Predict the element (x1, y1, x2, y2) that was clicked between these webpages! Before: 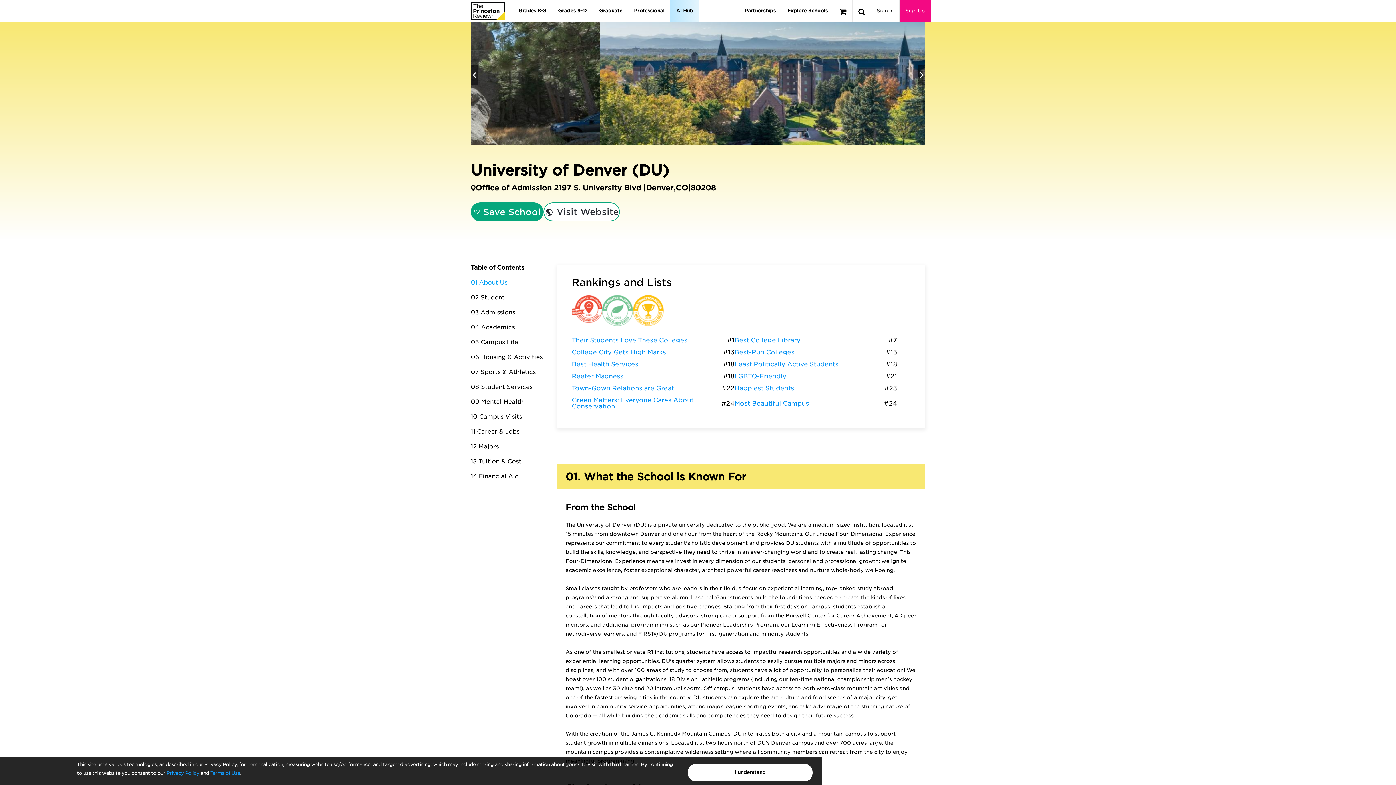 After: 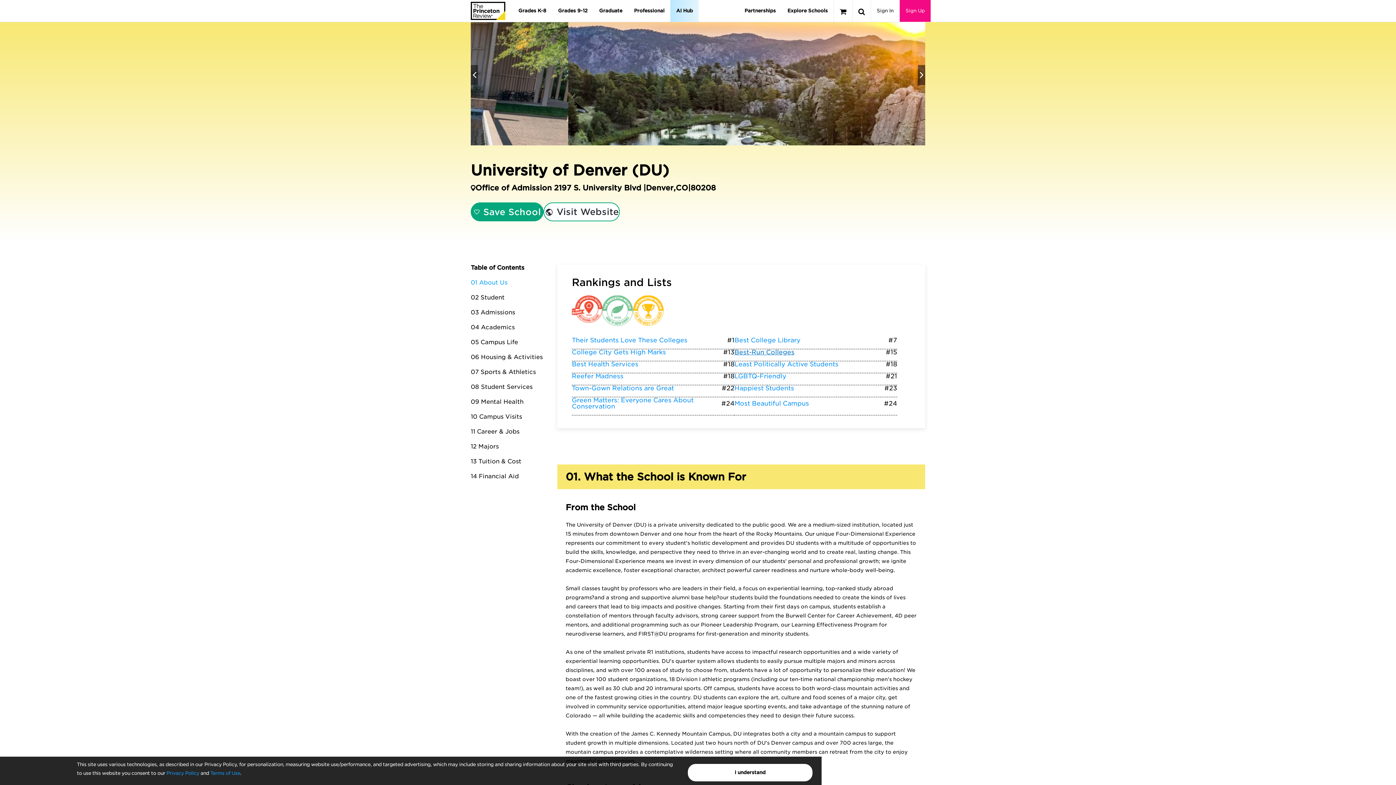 Action: label: Best-Run Colleges bbox: (734, 348, 794, 356)